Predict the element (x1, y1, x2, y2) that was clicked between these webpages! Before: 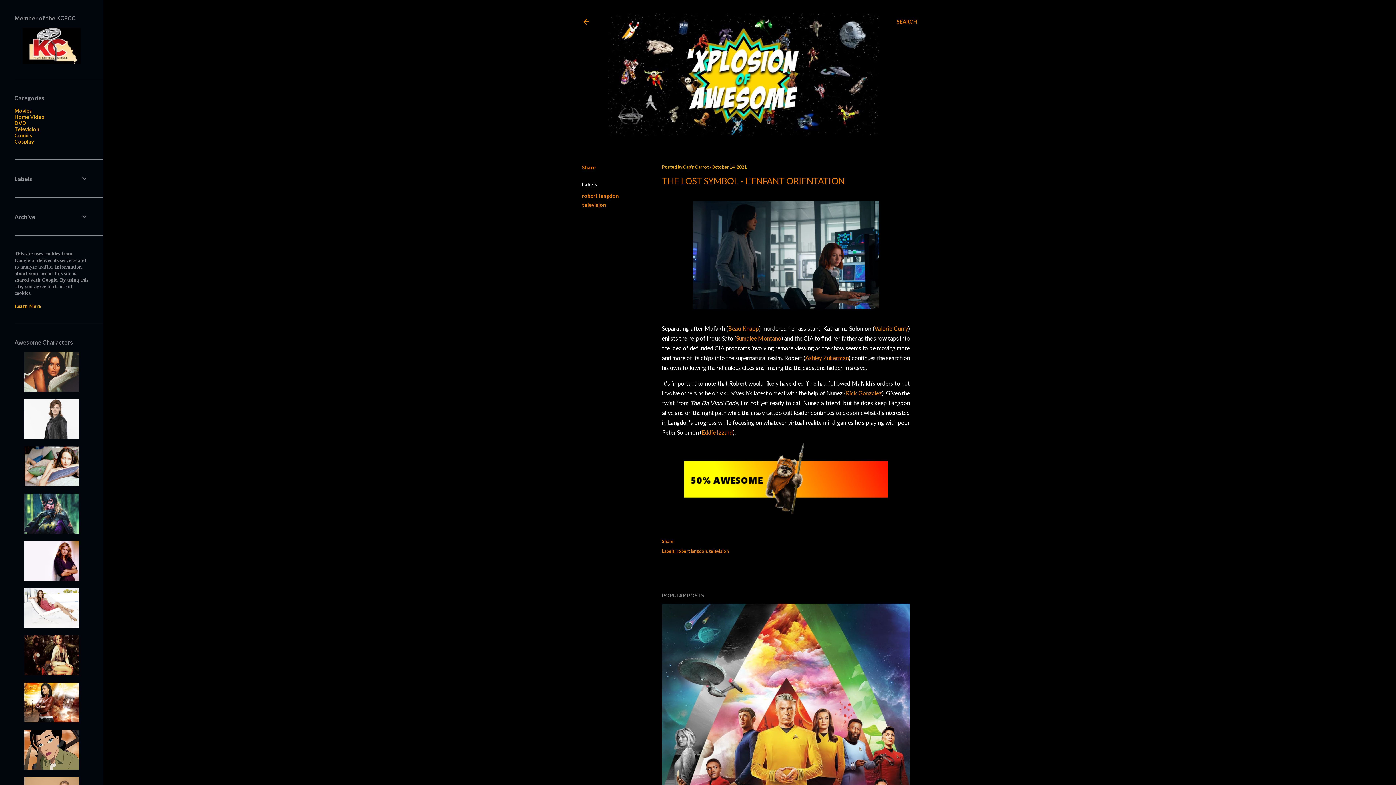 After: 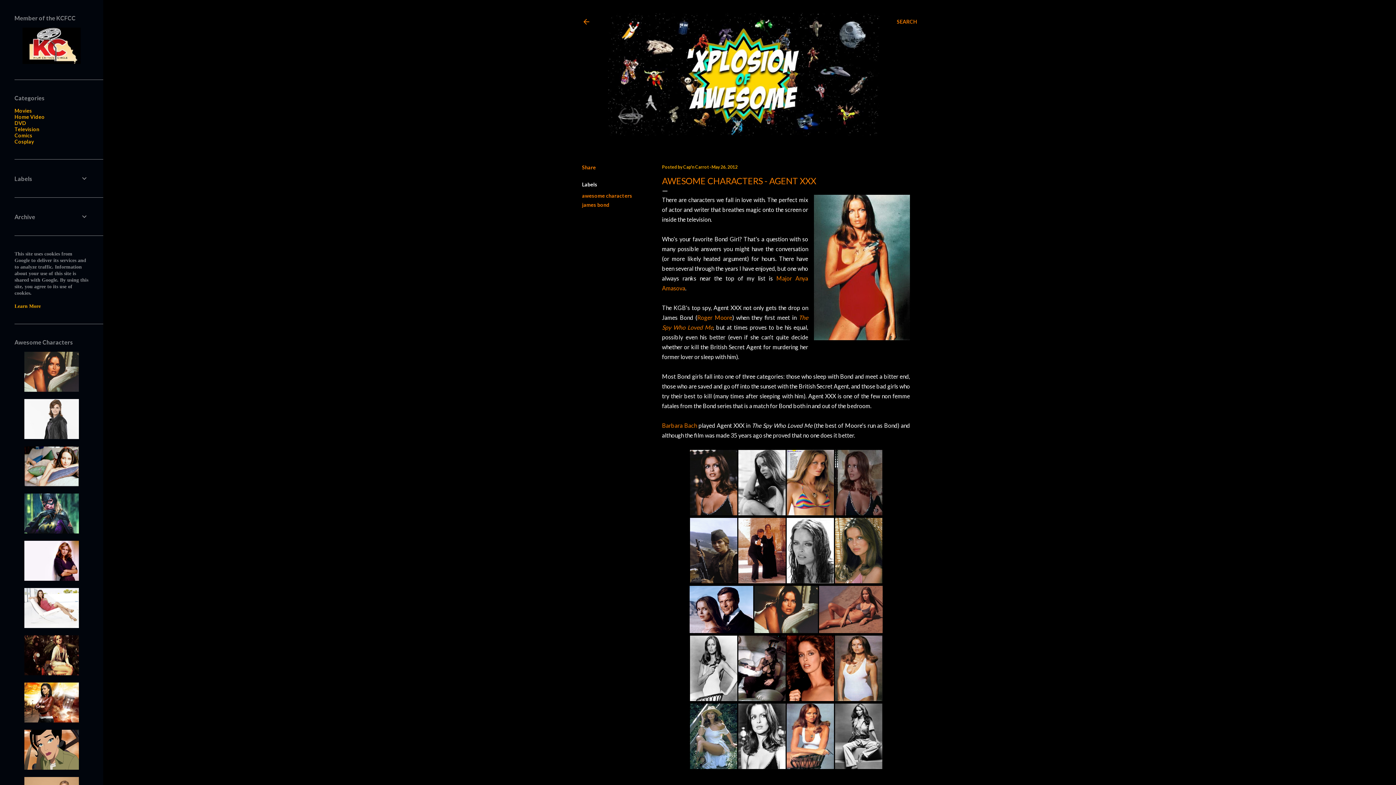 Action: bbox: (24, 386, 78, 393)